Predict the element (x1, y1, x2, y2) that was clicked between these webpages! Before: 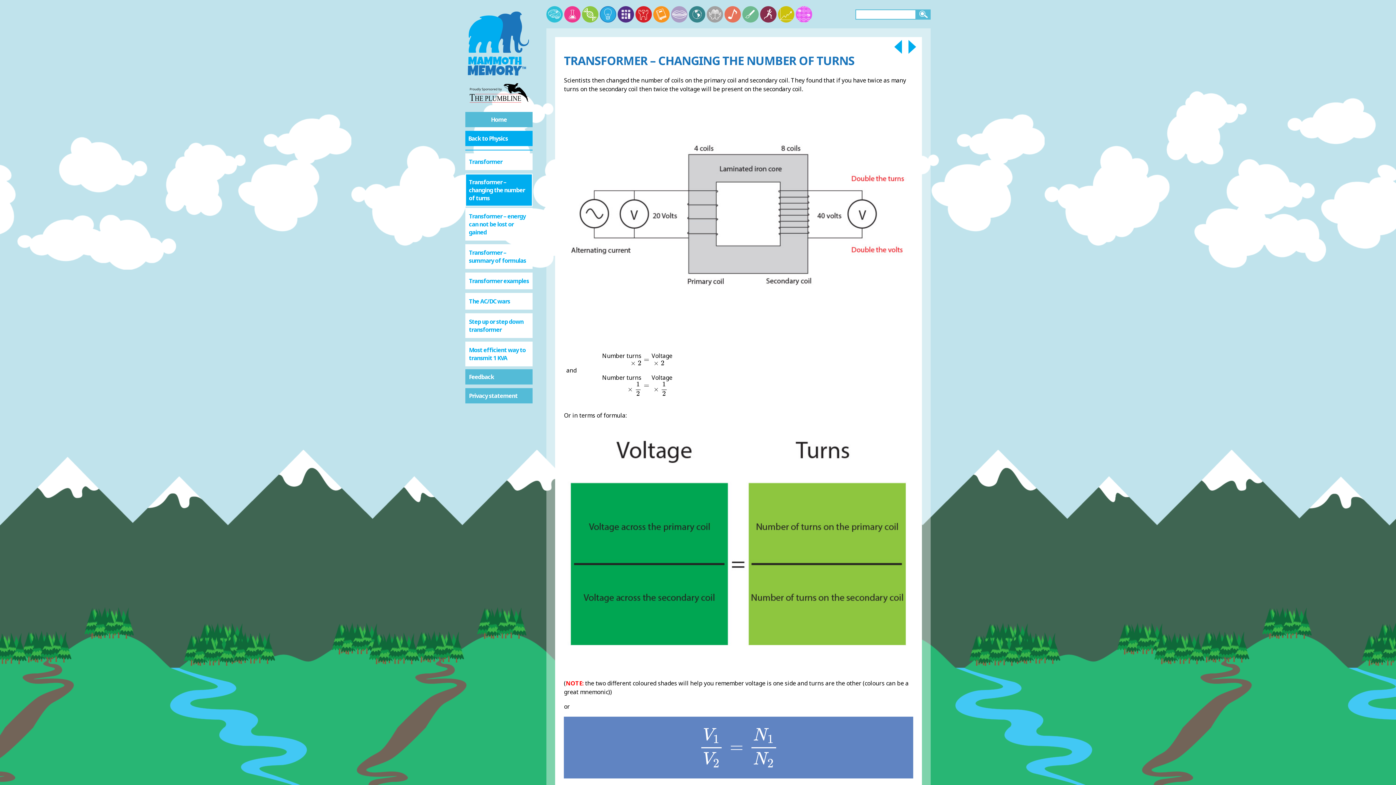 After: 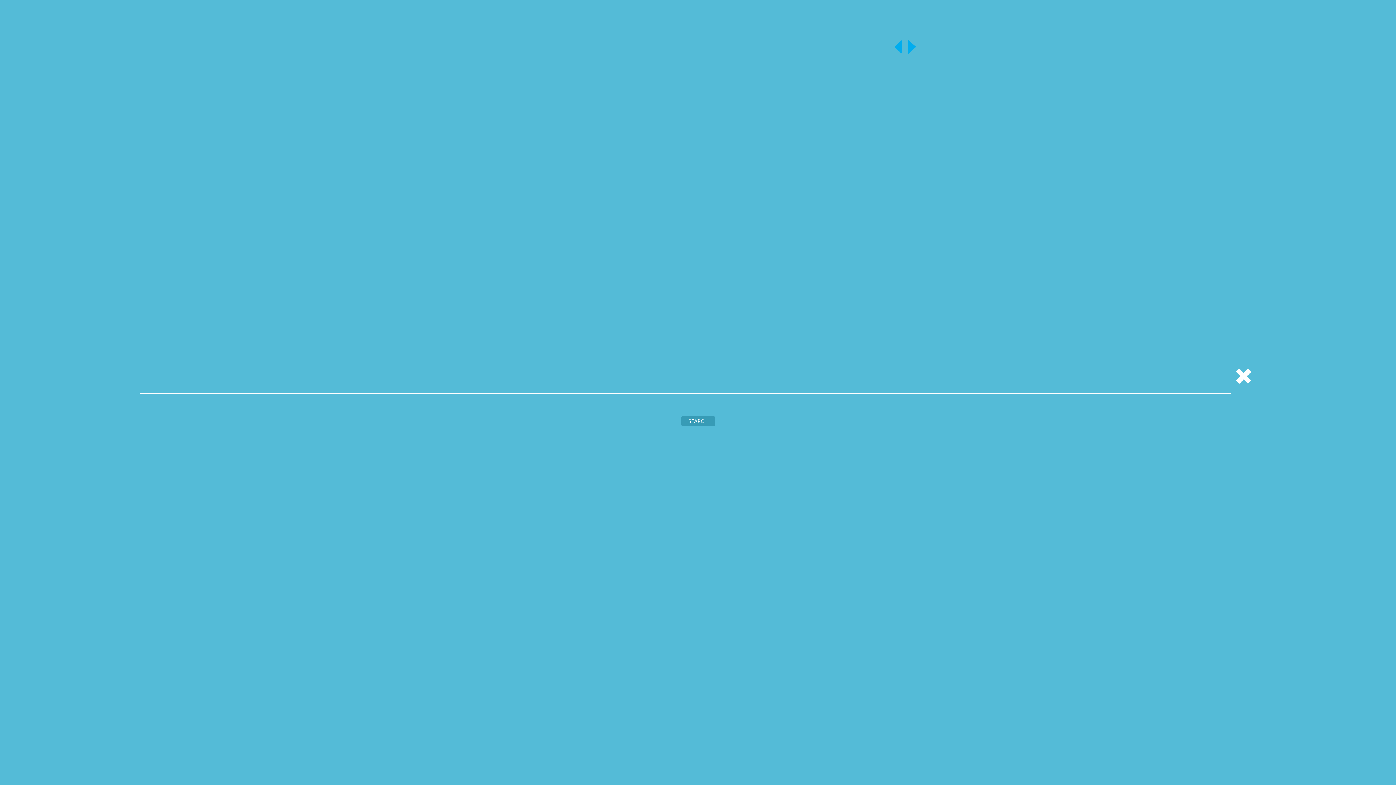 Action: bbox: (916, 9, 930, 19)